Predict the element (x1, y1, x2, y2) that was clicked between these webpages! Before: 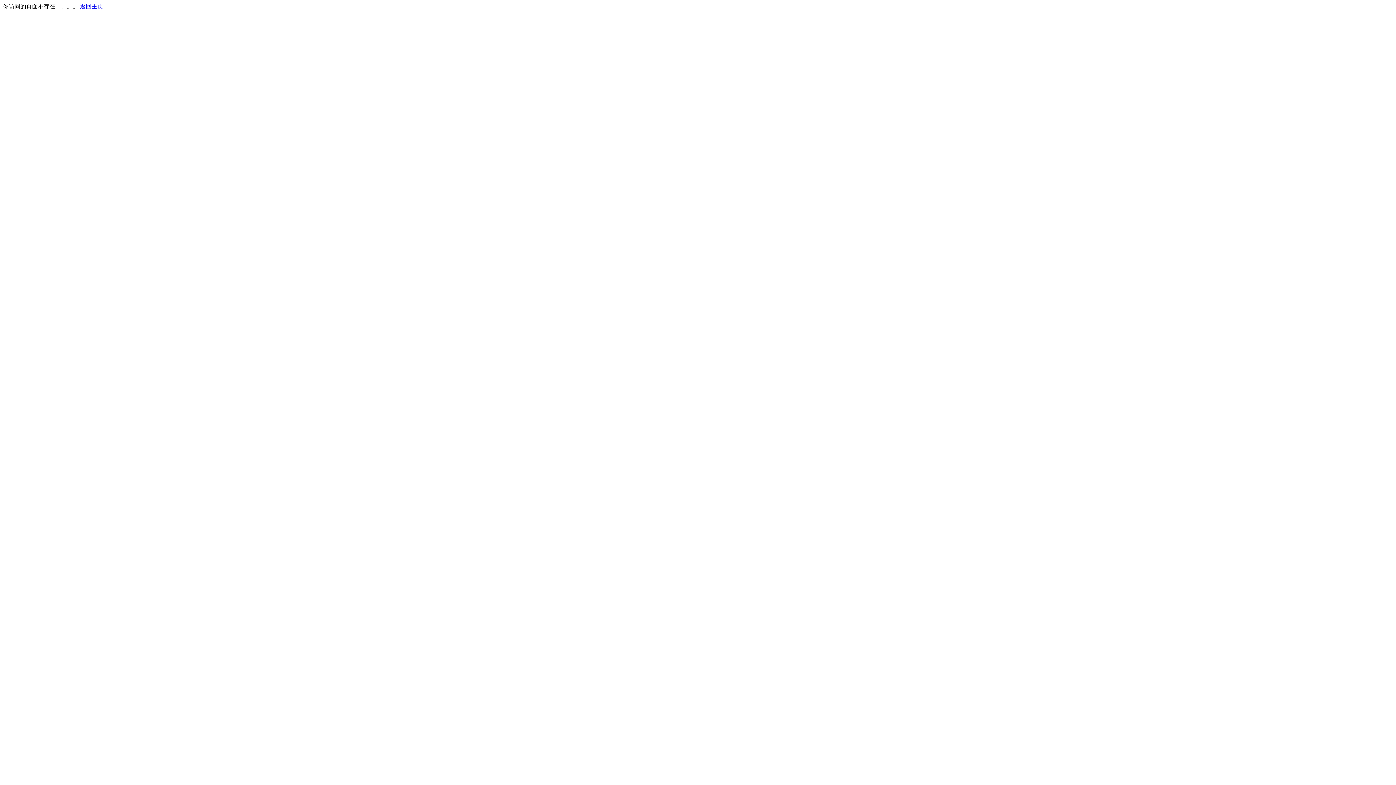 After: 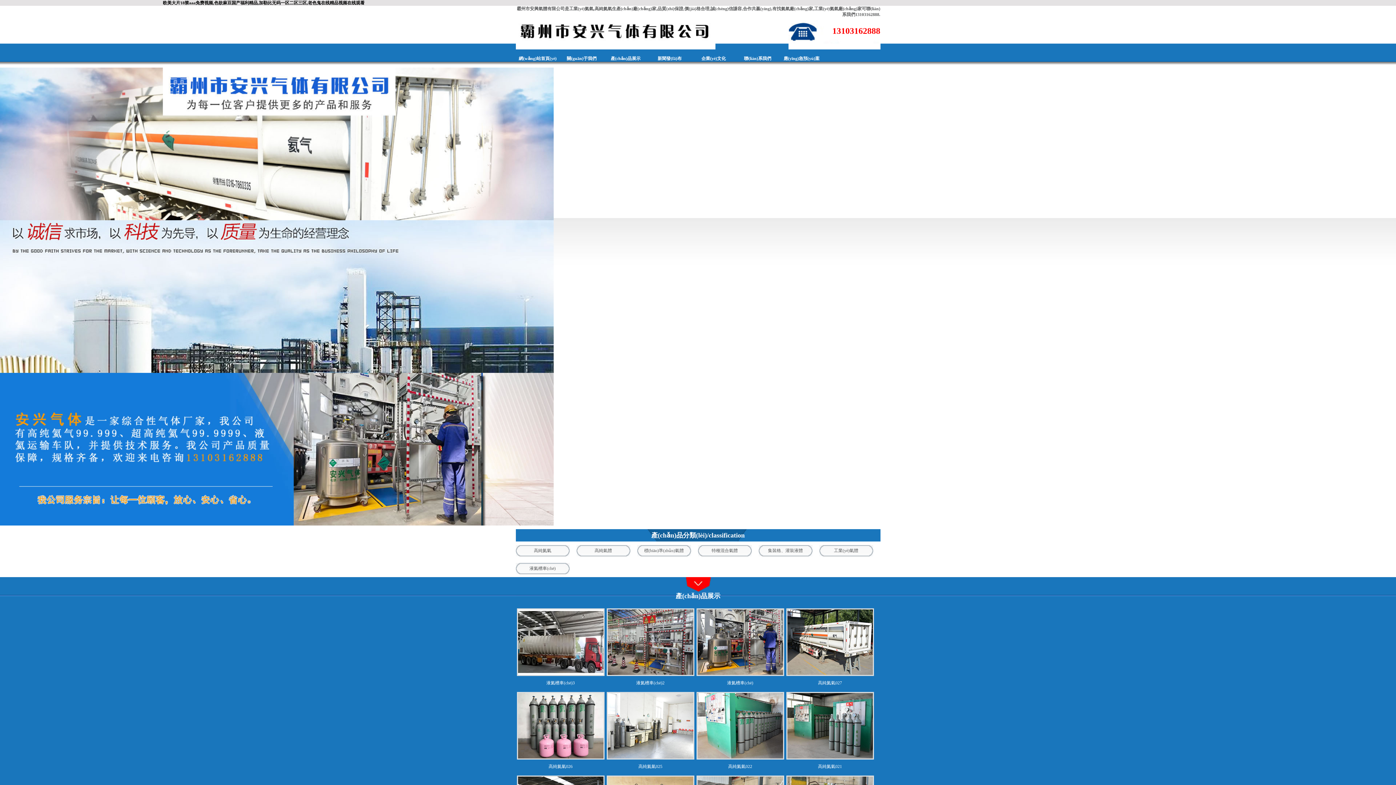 Action: label: 返回主页 bbox: (80, 3, 103, 9)